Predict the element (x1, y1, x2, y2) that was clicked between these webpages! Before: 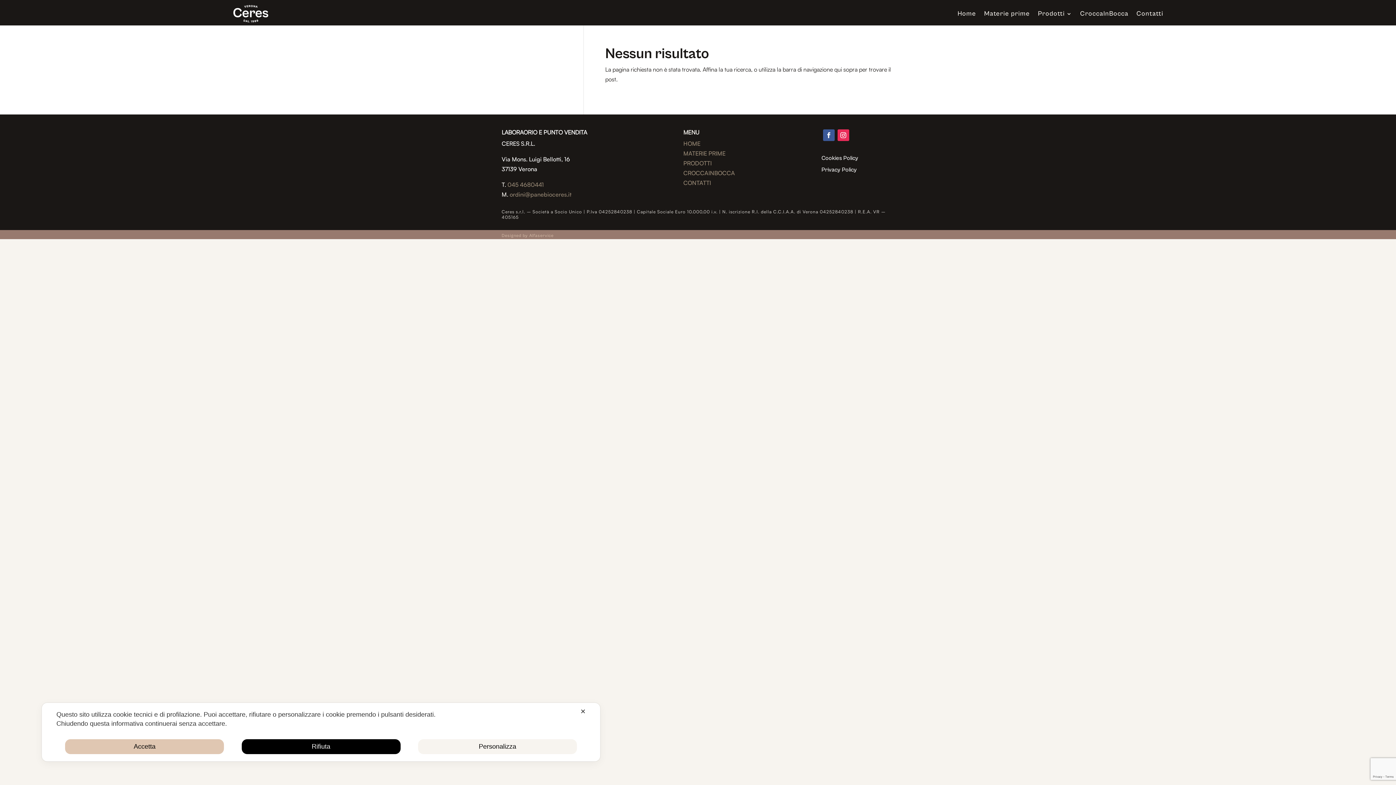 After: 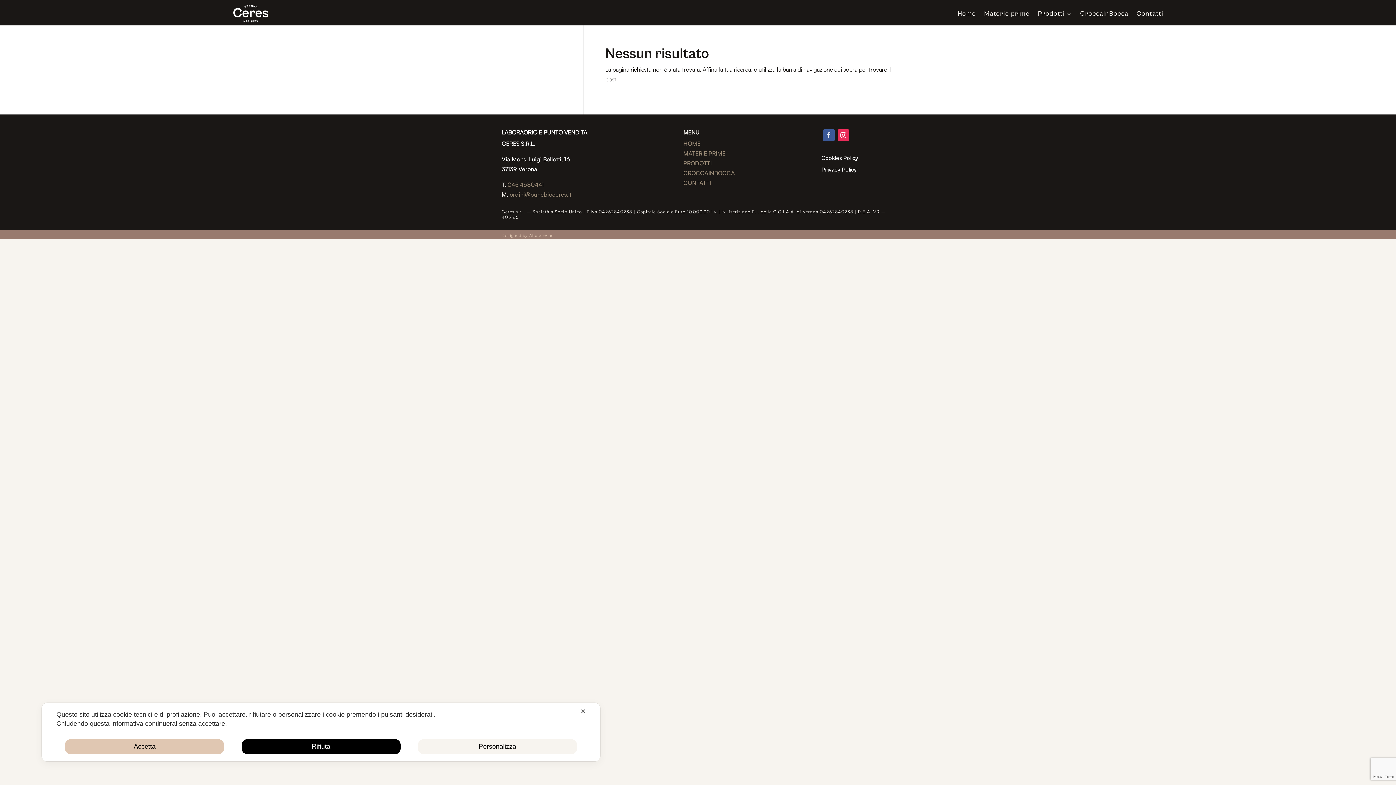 Action: bbox: (823, 129, 834, 141)